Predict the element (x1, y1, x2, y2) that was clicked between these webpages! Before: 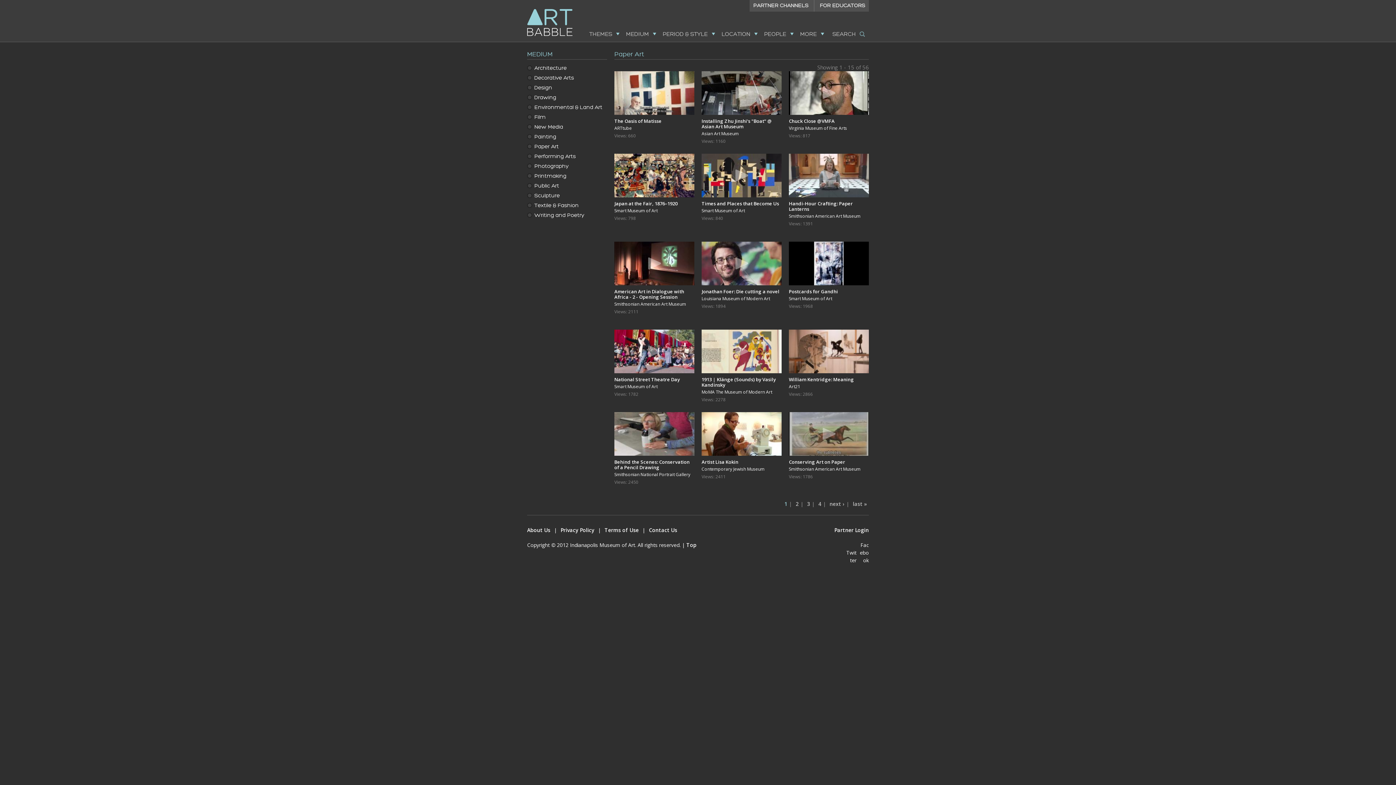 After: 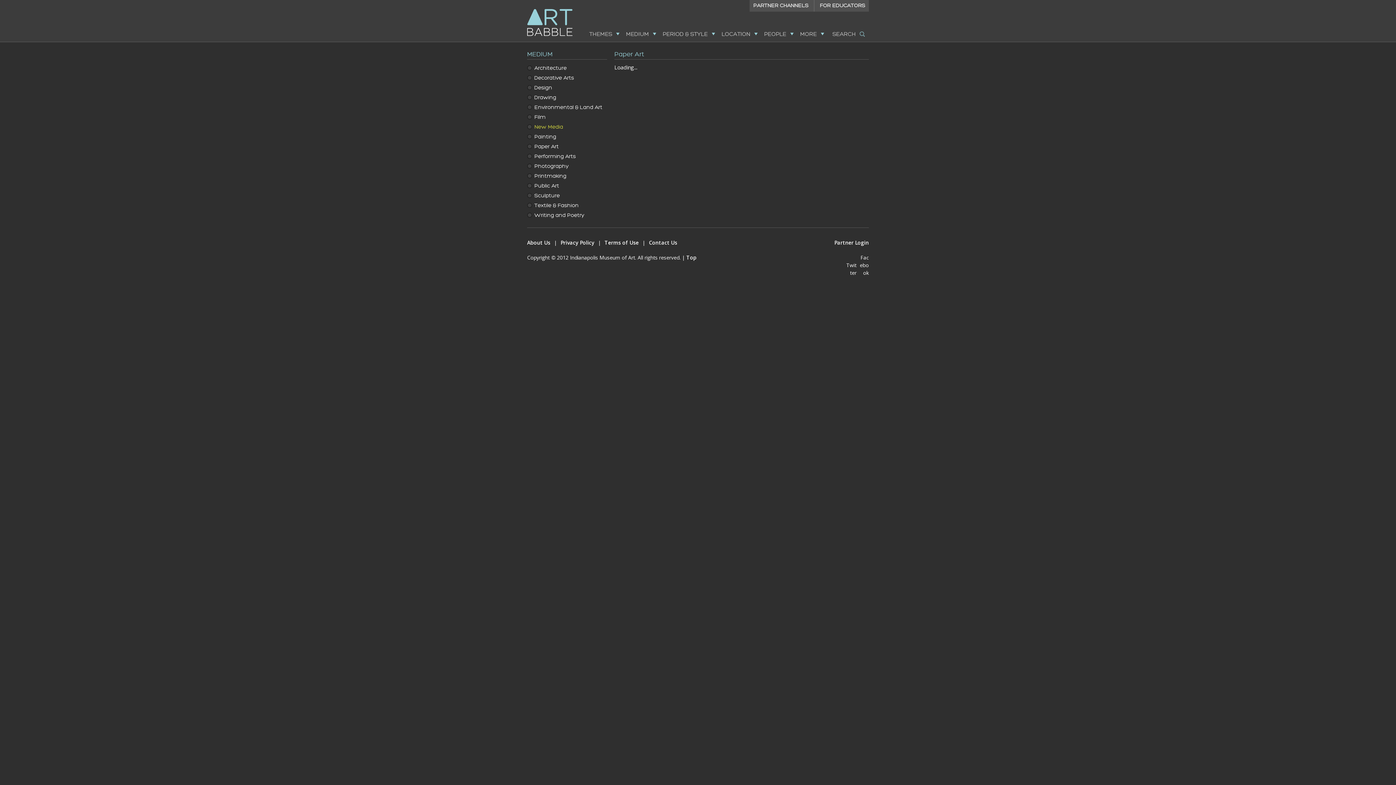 Action: bbox: (527, 122, 607, 132) label: New Media